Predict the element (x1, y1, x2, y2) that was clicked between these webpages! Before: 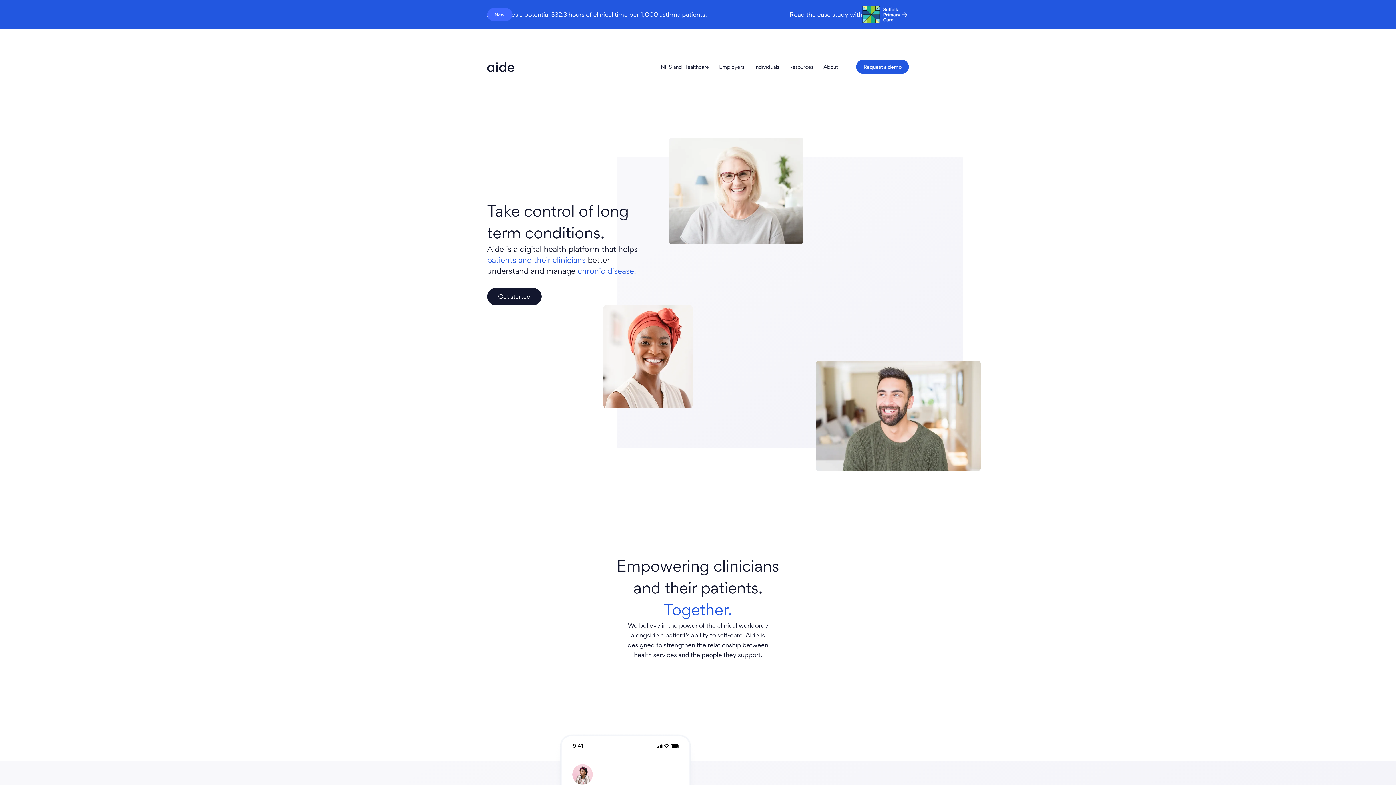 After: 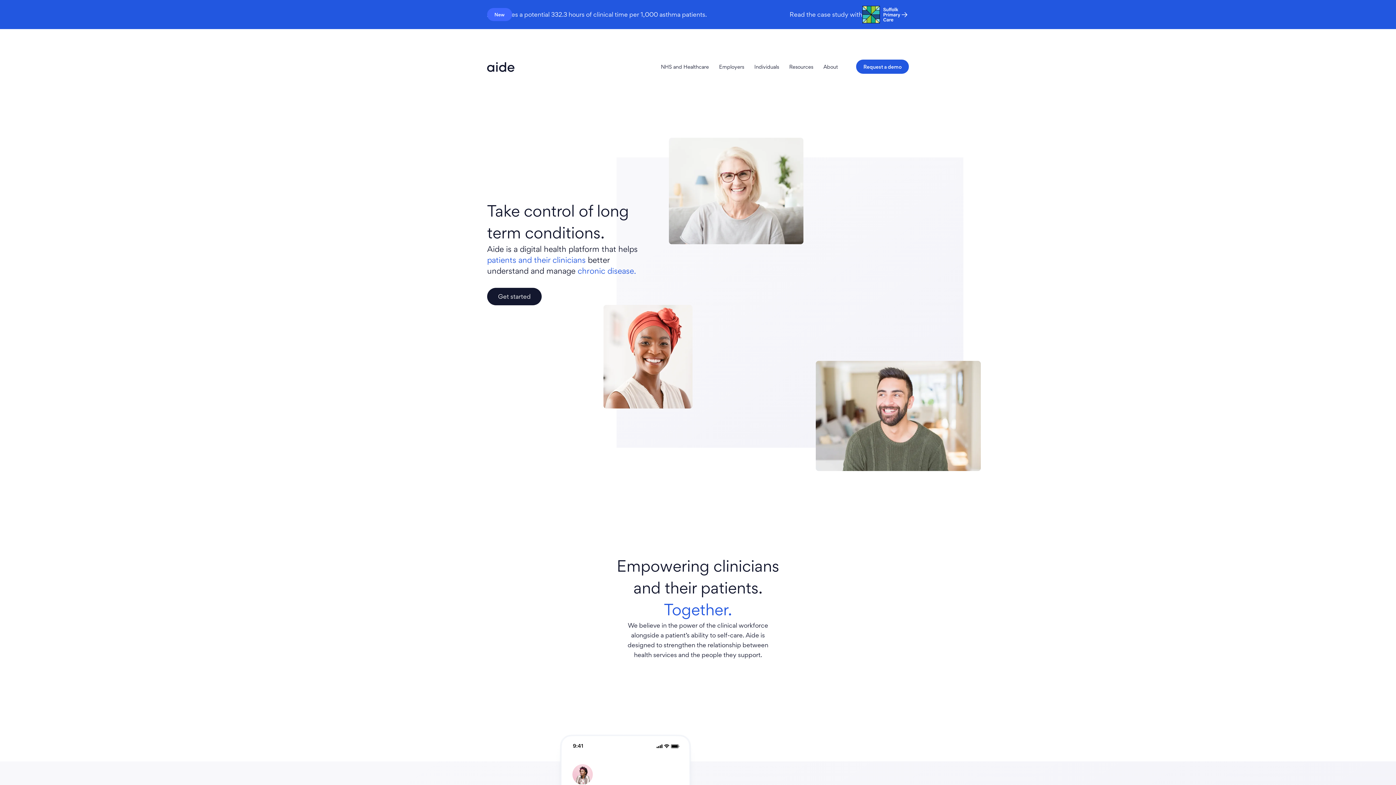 Action: label: home bbox: (487, 61, 514, 71)